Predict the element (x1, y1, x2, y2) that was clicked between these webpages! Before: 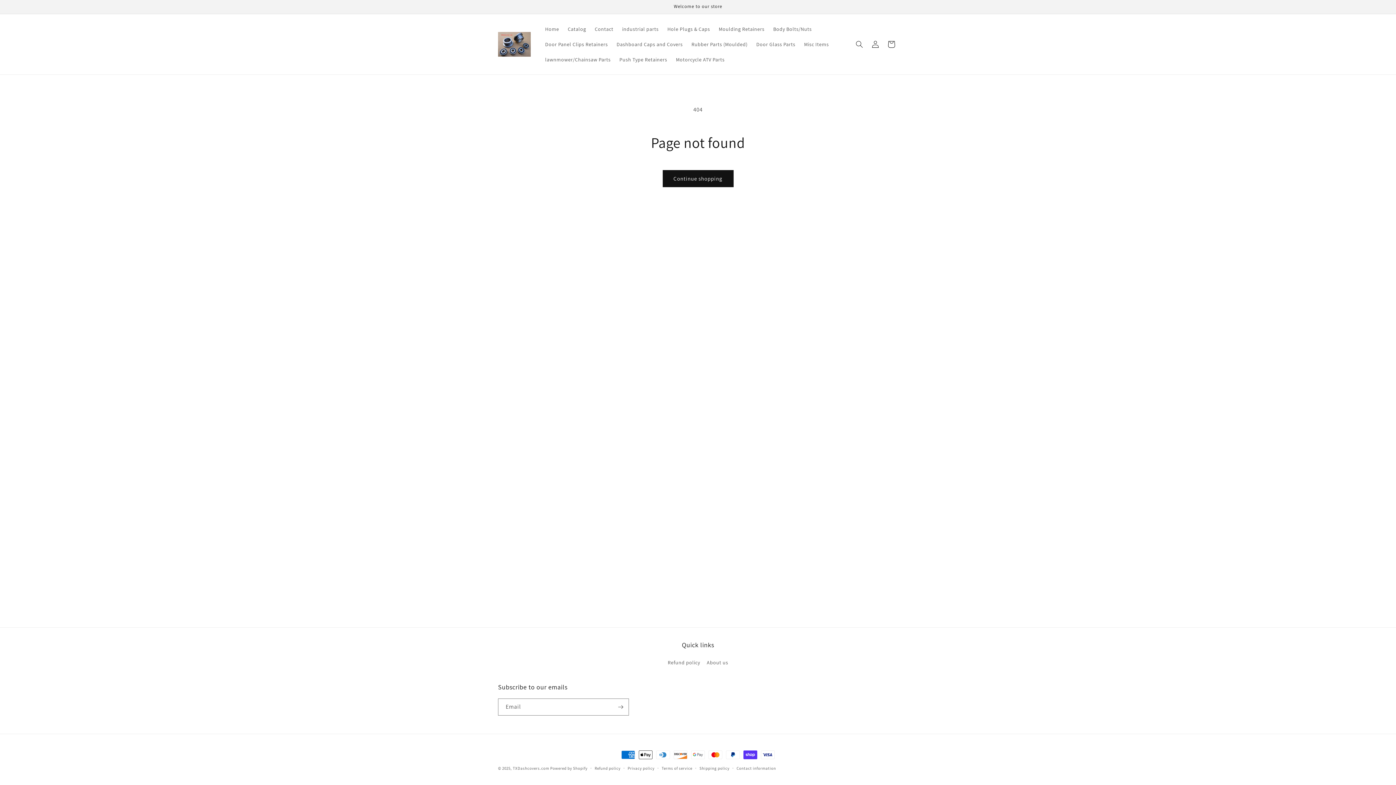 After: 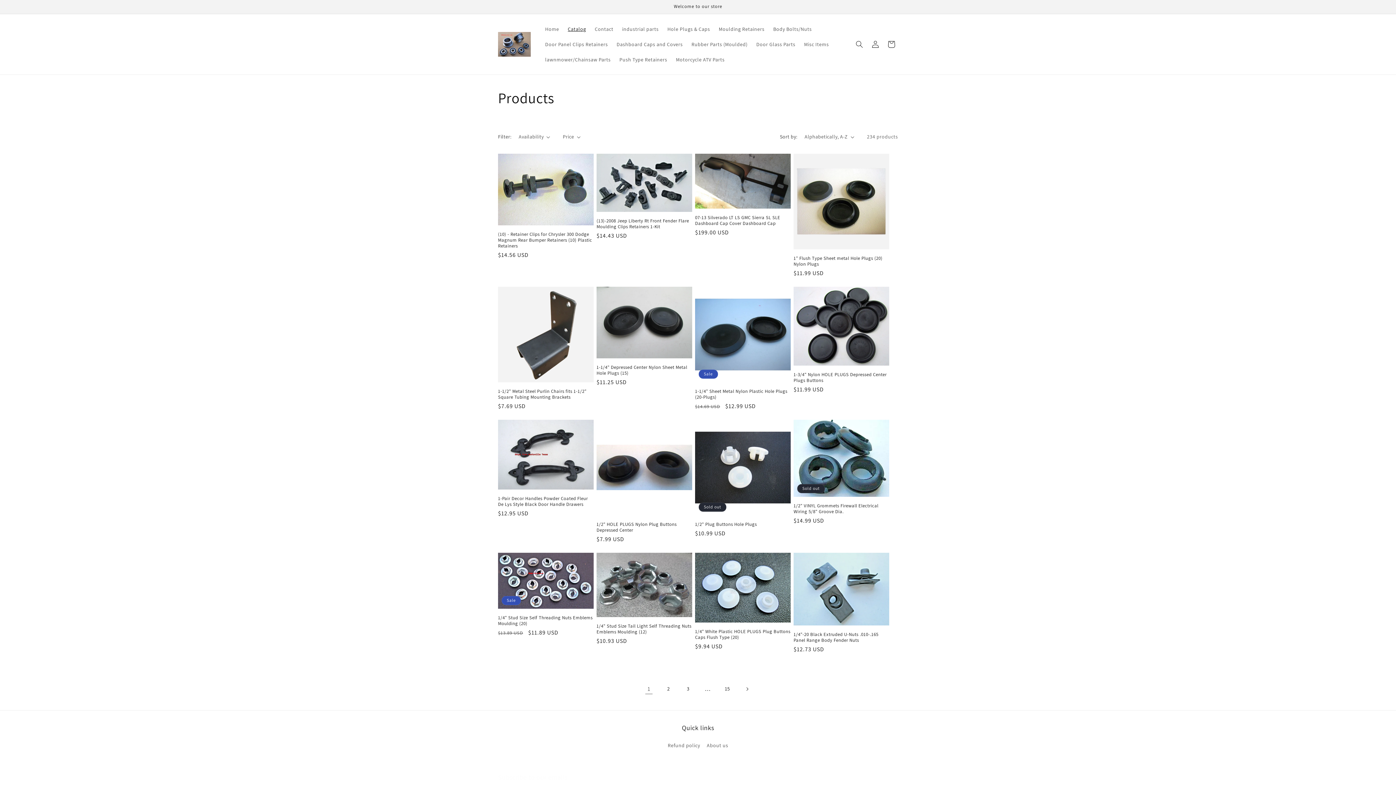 Action: label: Catalog bbox: (563, 21, 590, 36)